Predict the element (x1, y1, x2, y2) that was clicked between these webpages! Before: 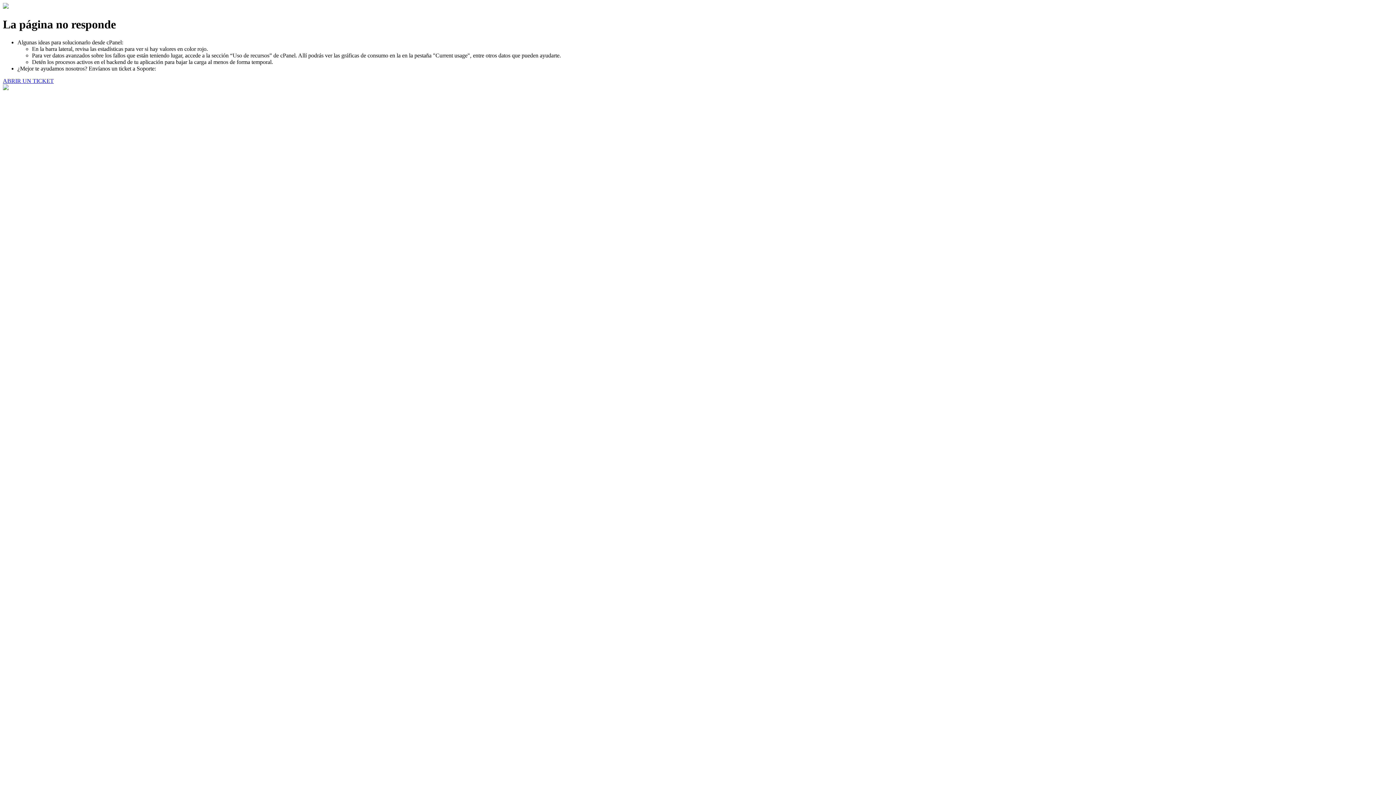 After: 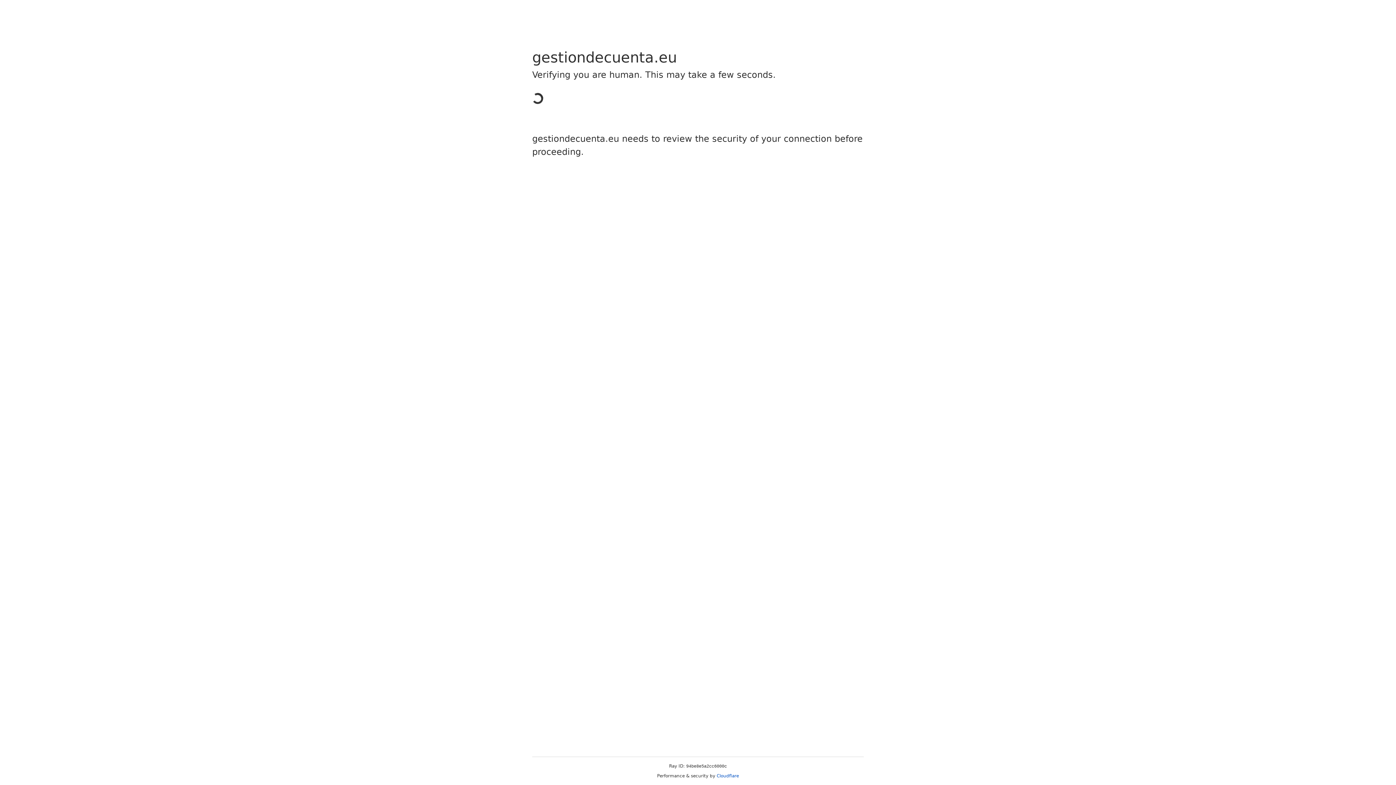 Action: label: ABRIR UN TICKET bbox: (2, 77, 53, 83)